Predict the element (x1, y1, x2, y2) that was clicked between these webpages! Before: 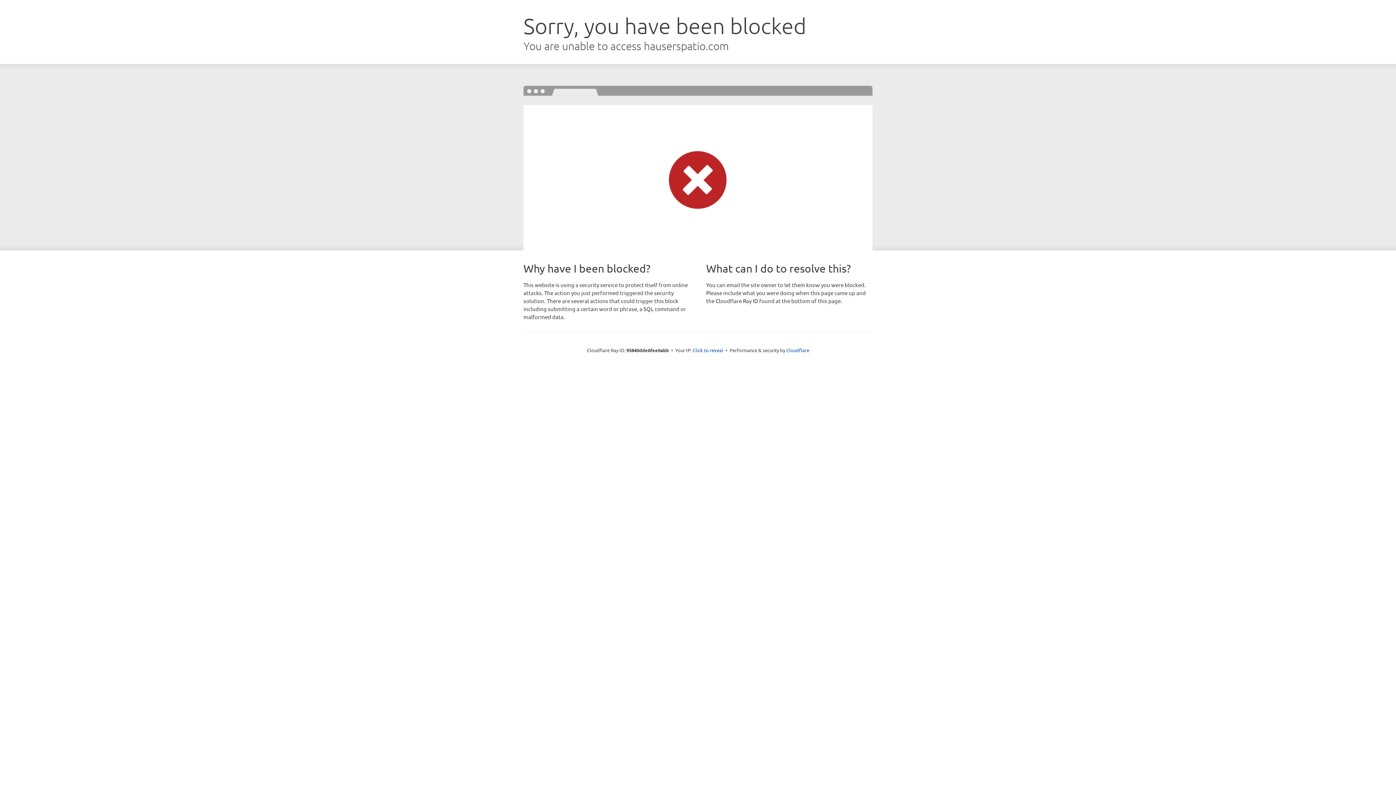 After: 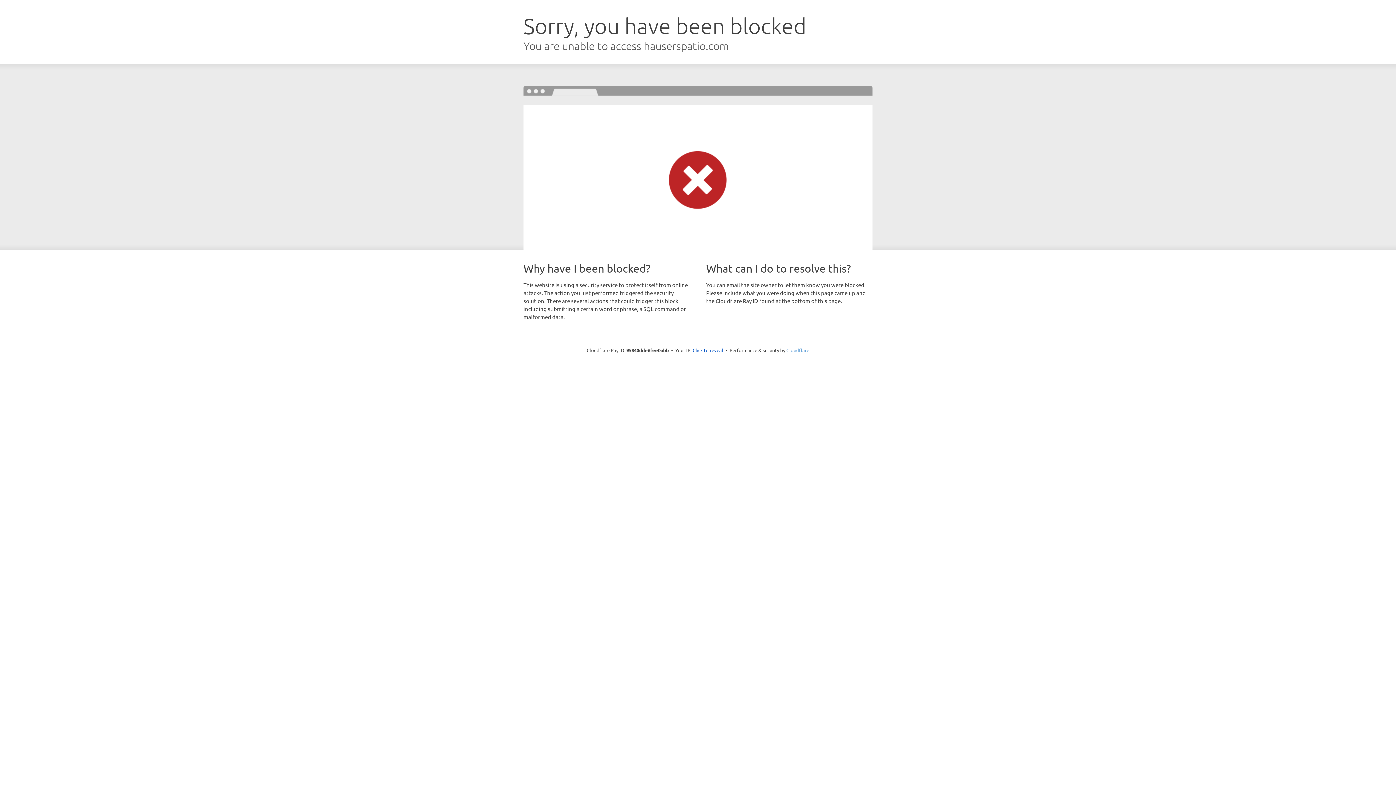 Action: label: Cloudflare bbox: (786, 347, 809, 353)